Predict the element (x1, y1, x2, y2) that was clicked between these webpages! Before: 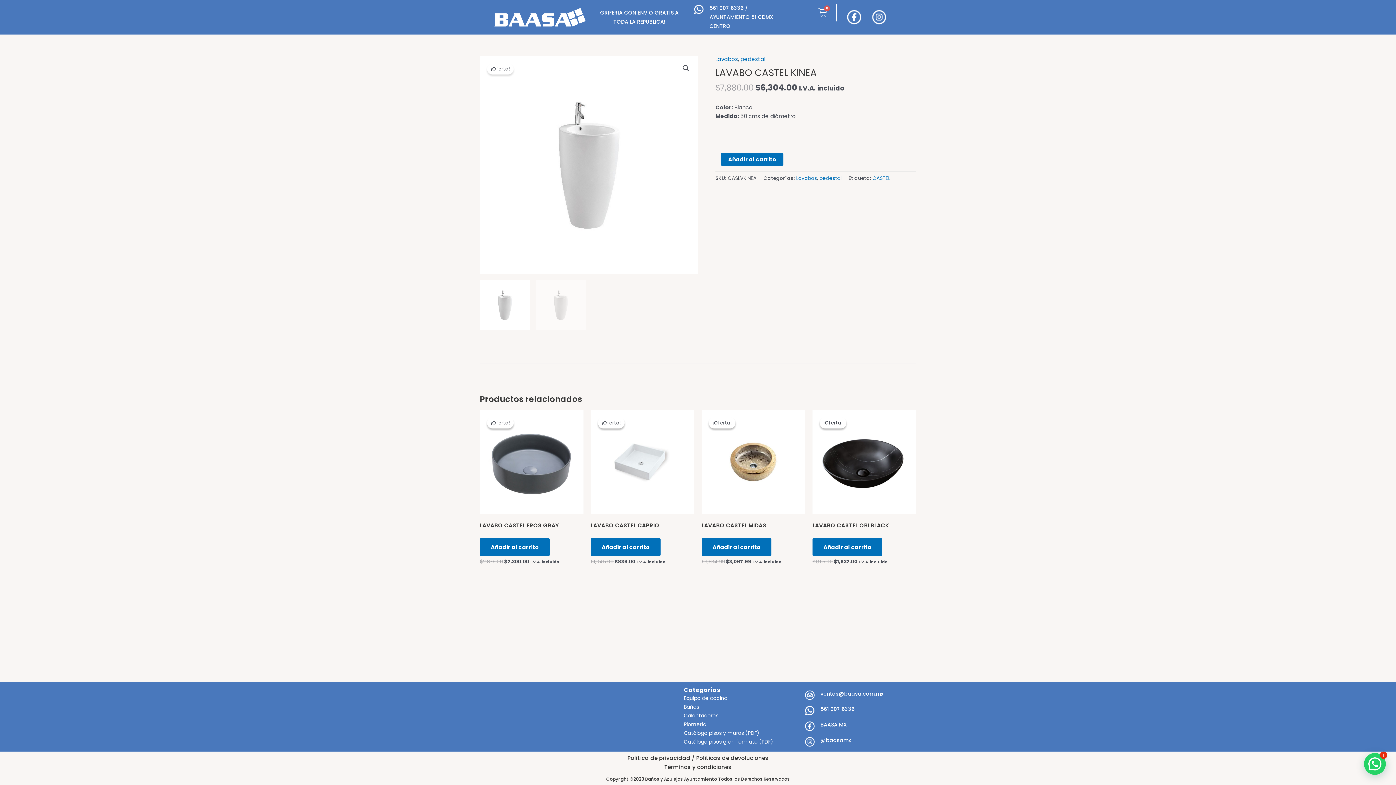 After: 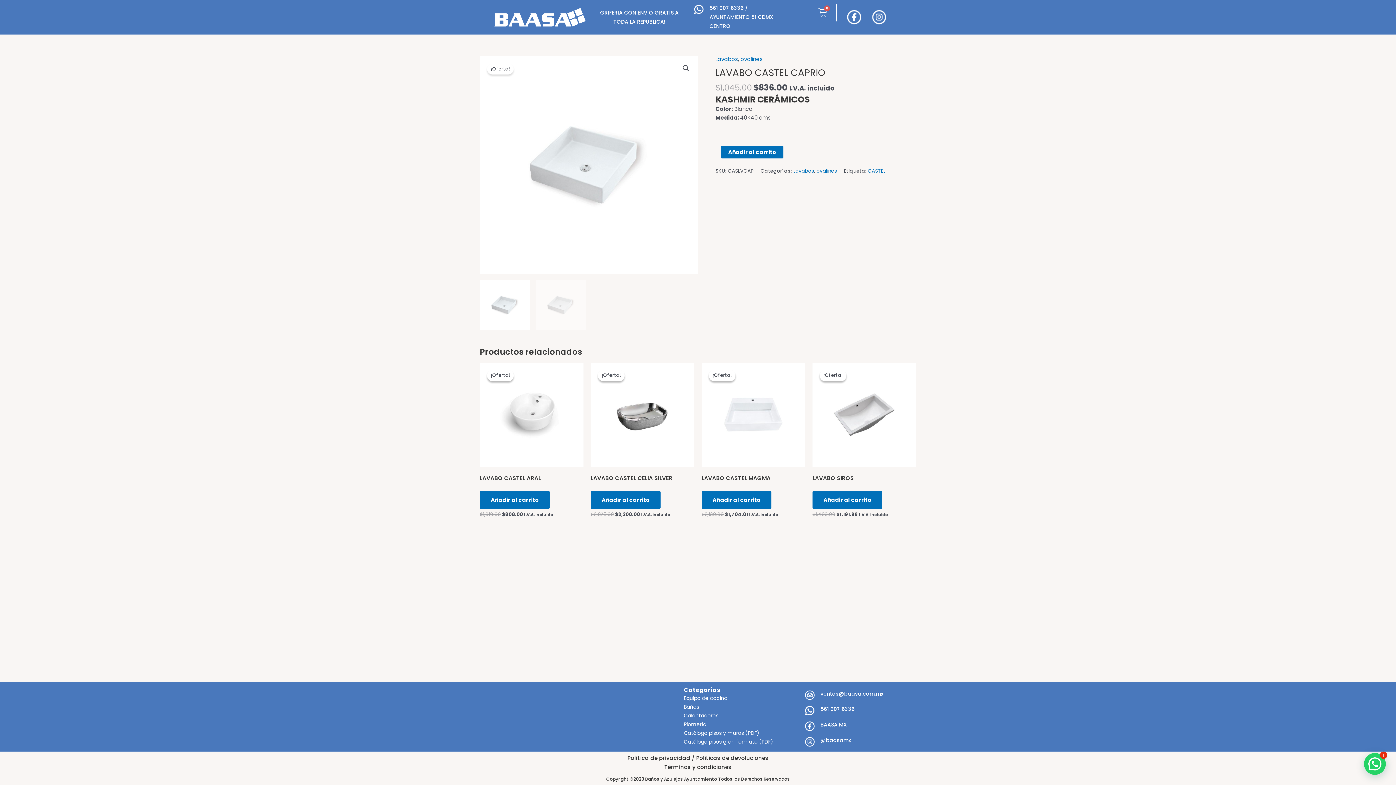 Action: label: LAVABO CASTEL CAPRIO bbox: (590, 518, 694, 535)